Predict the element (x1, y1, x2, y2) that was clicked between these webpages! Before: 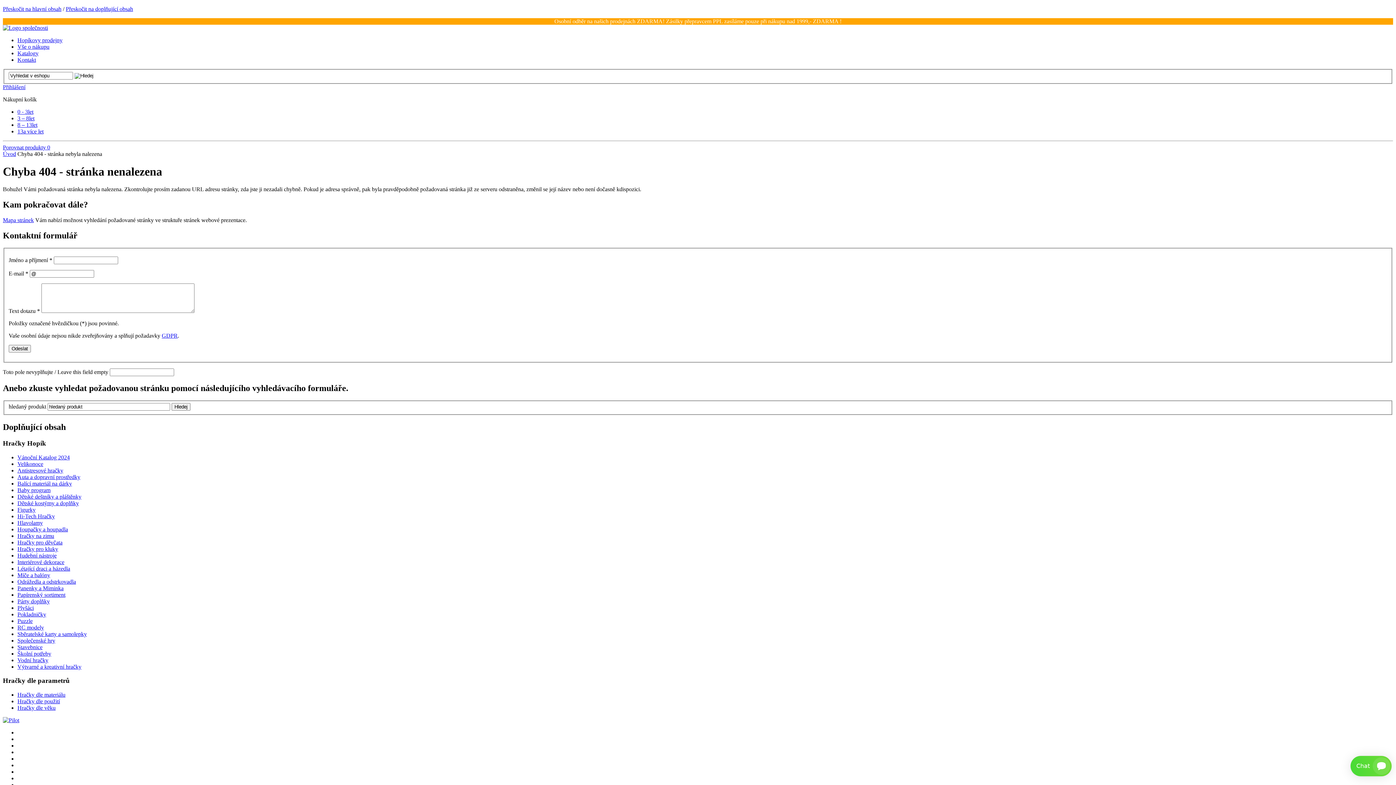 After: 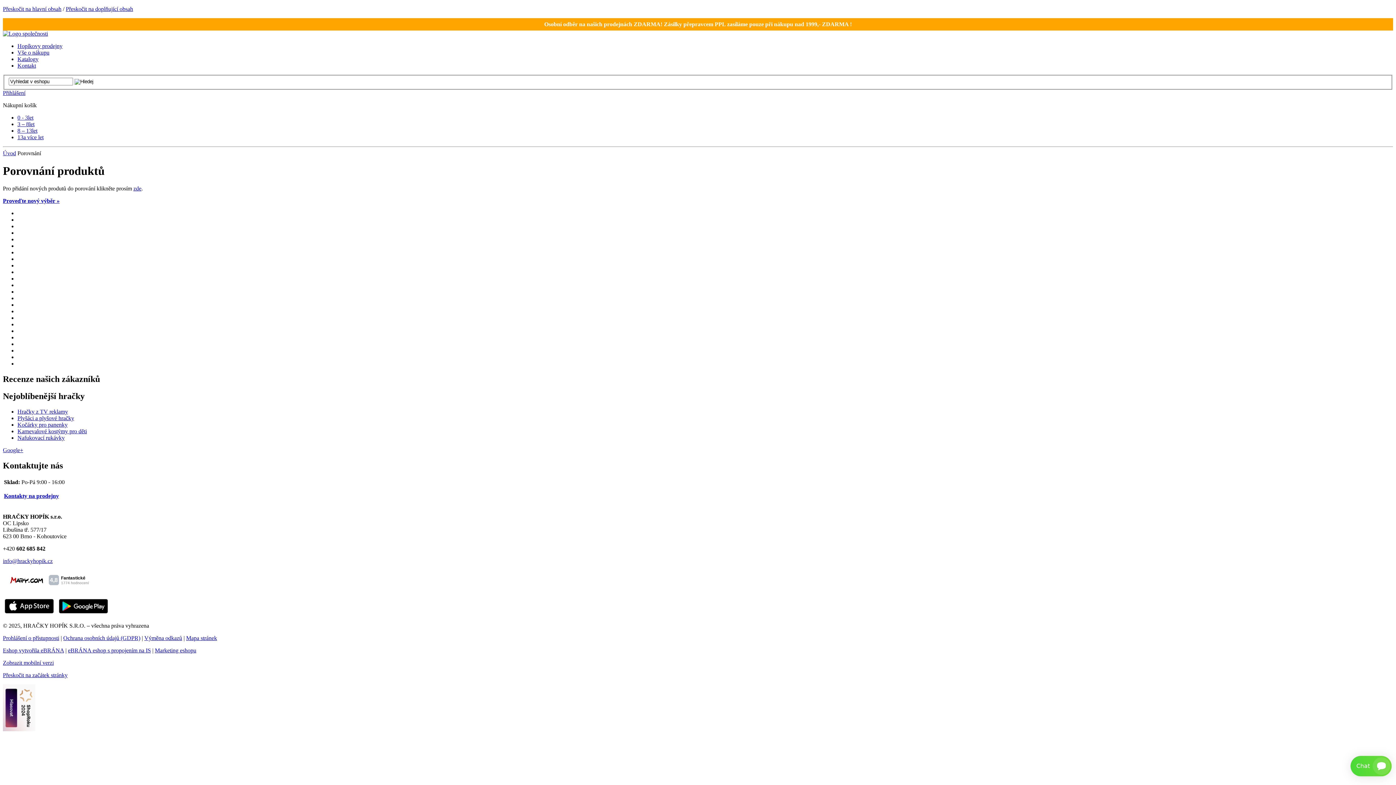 Action: bbox: (2, 144, 50, 150) label: Porovnat produkty 0